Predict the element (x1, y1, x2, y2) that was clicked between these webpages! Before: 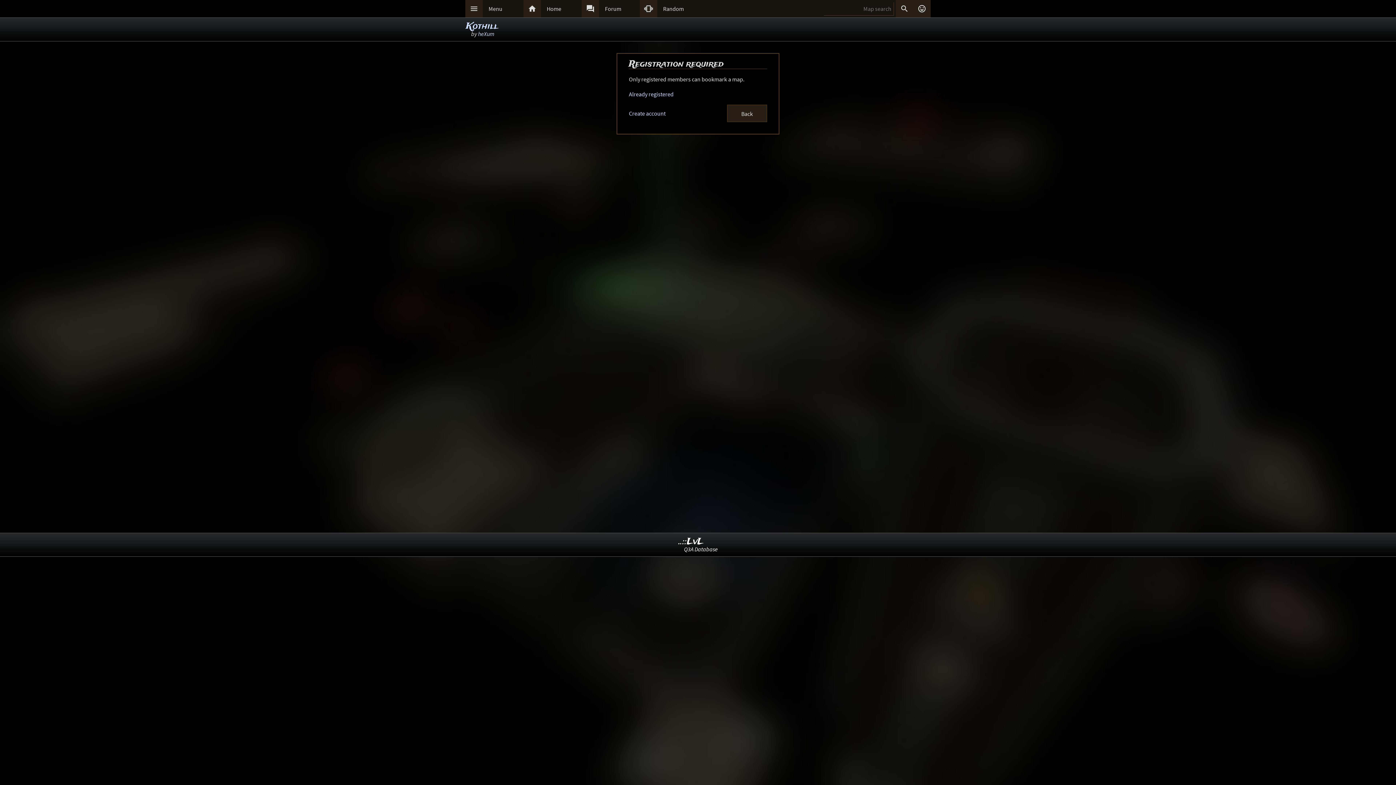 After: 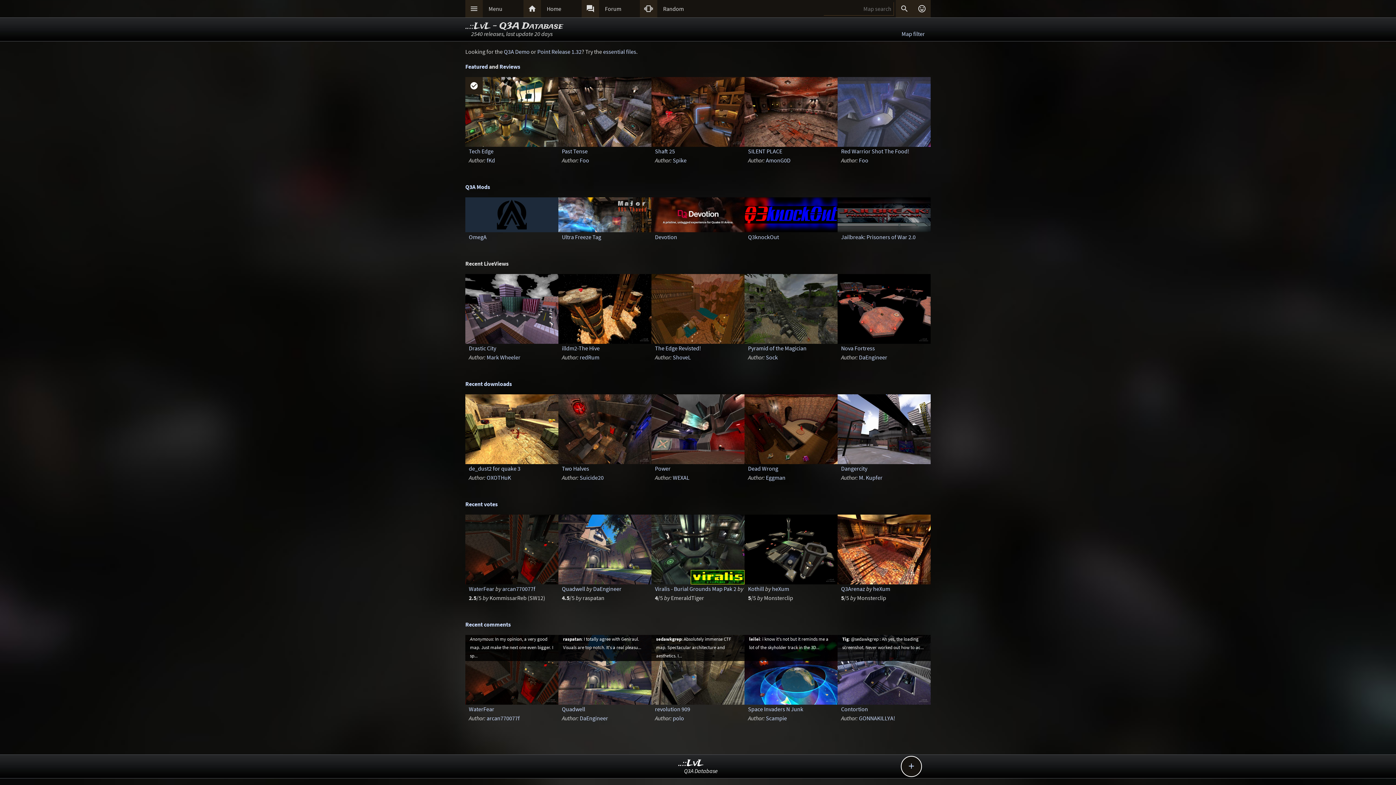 Action: bbox: (679, 535, 703, 548) label: ..::LvL